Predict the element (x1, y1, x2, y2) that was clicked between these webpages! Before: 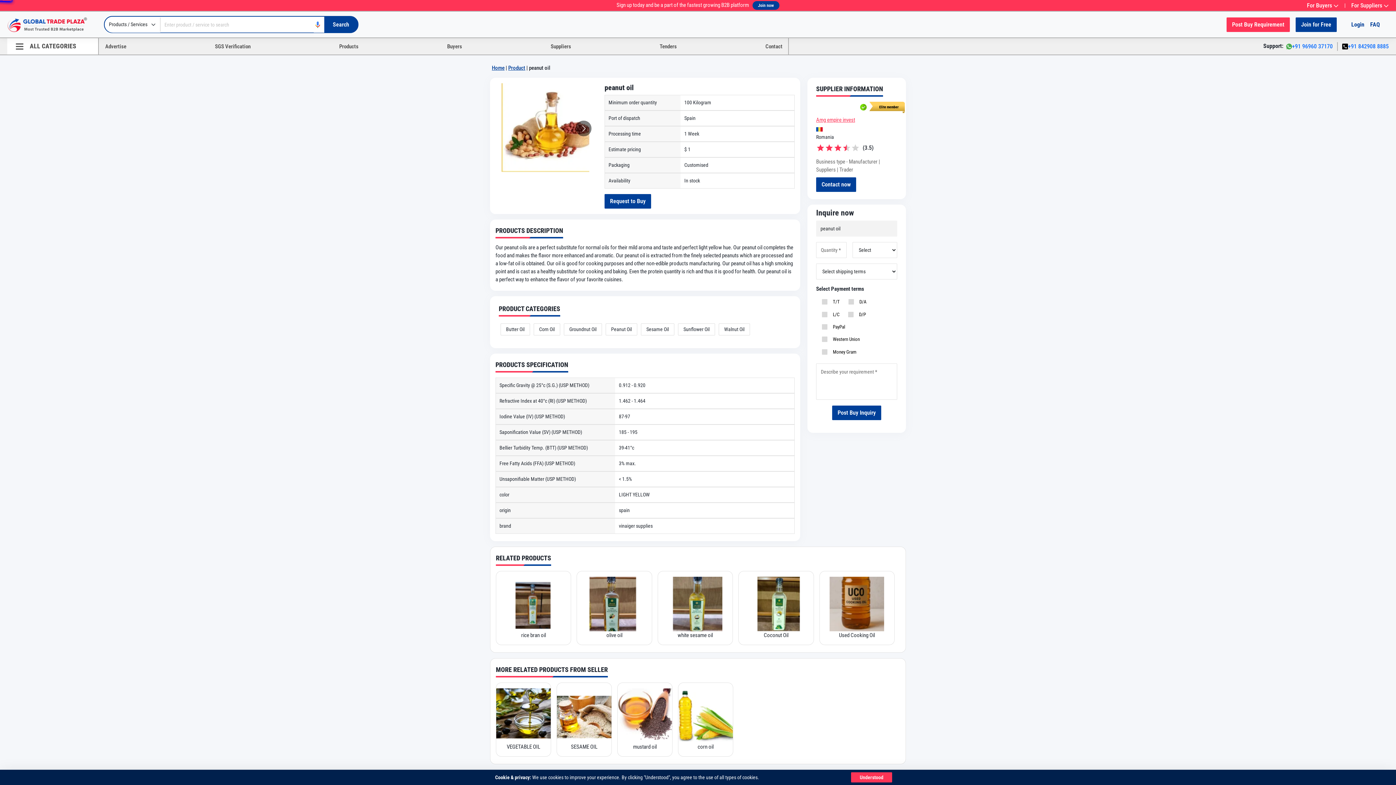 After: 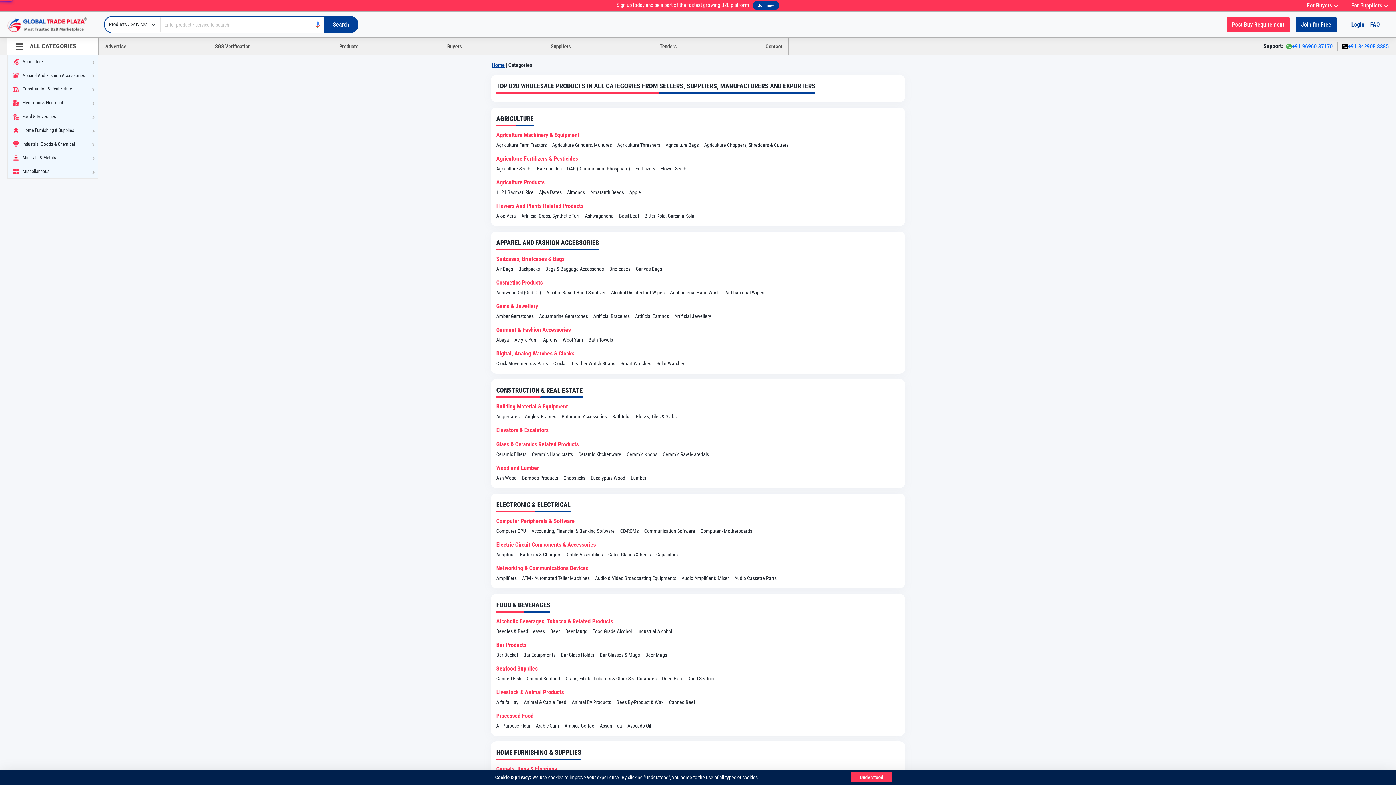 Action: label: ALL CATEGORIES bbox: (10, 38, 94, 54)